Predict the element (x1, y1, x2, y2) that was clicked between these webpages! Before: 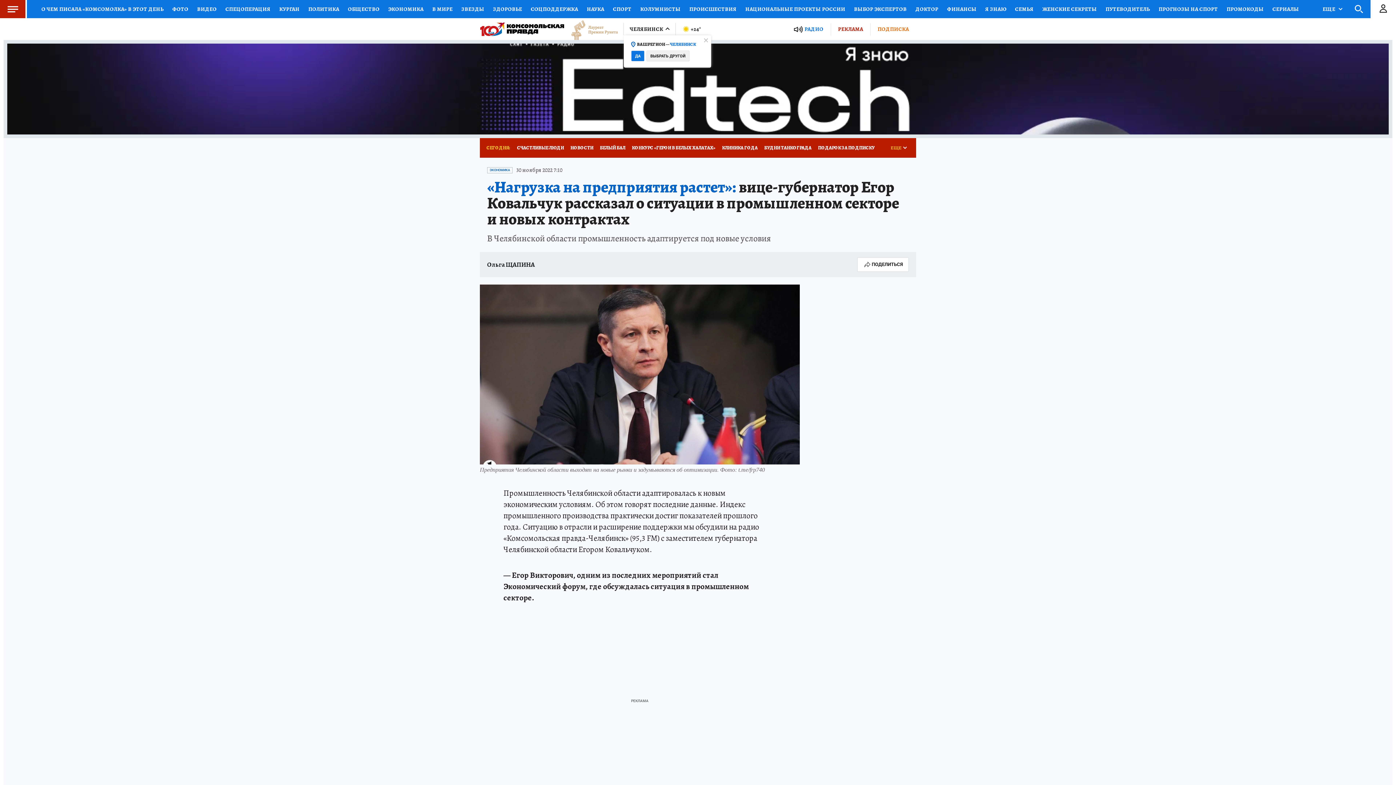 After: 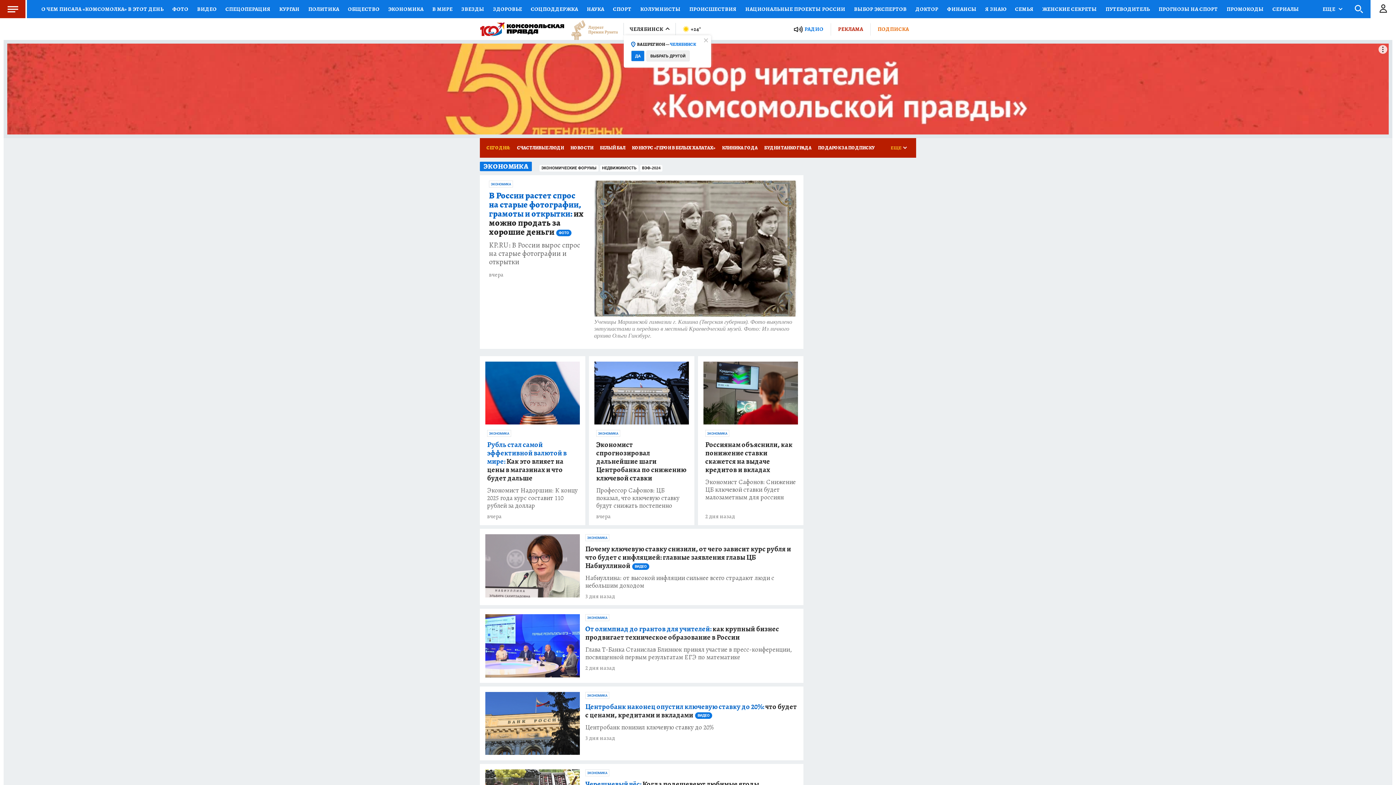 Action: bbox: (384, 0, 428, 18) label: ЭКОНОМИКА